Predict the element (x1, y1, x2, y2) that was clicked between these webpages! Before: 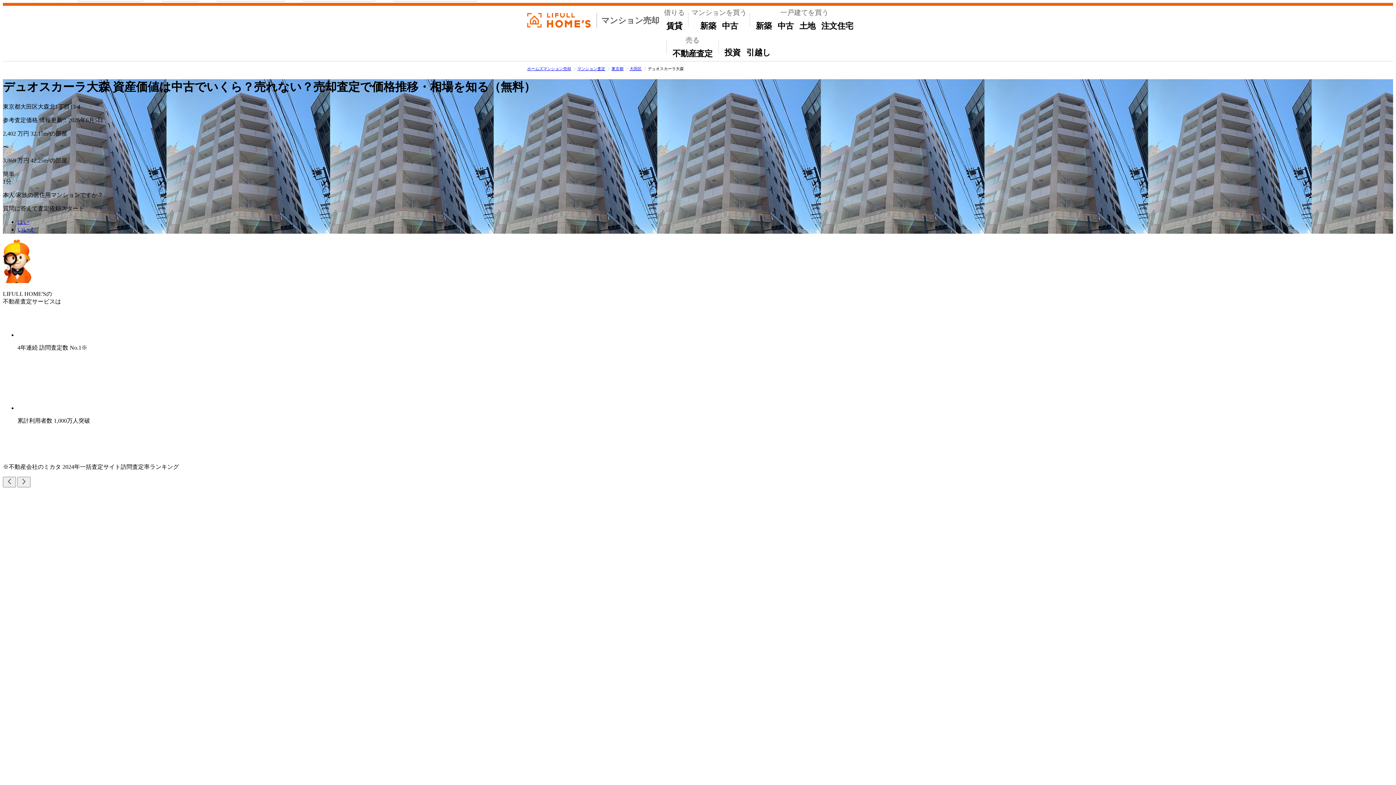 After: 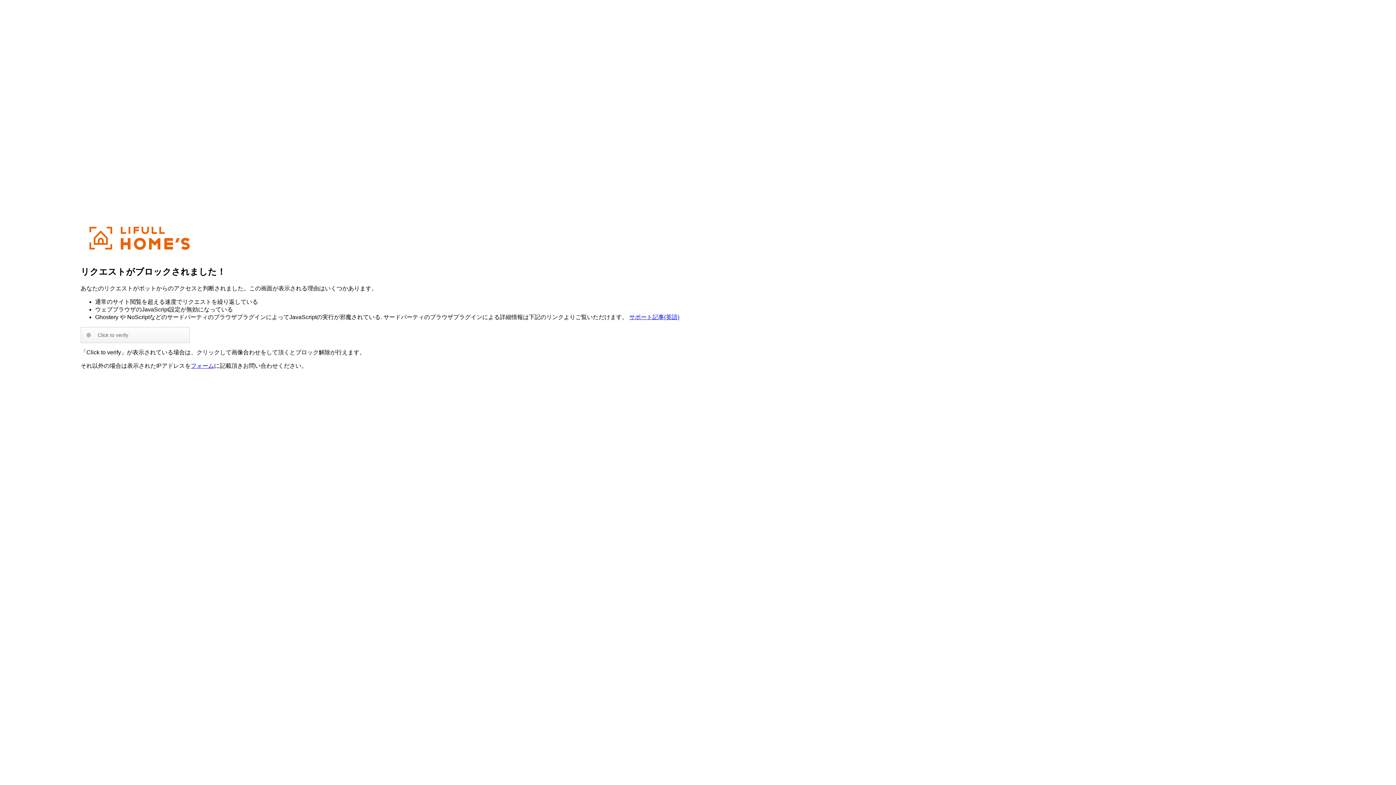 Action: bbox: (697, 18, 719, 33) label: 新築
マンション